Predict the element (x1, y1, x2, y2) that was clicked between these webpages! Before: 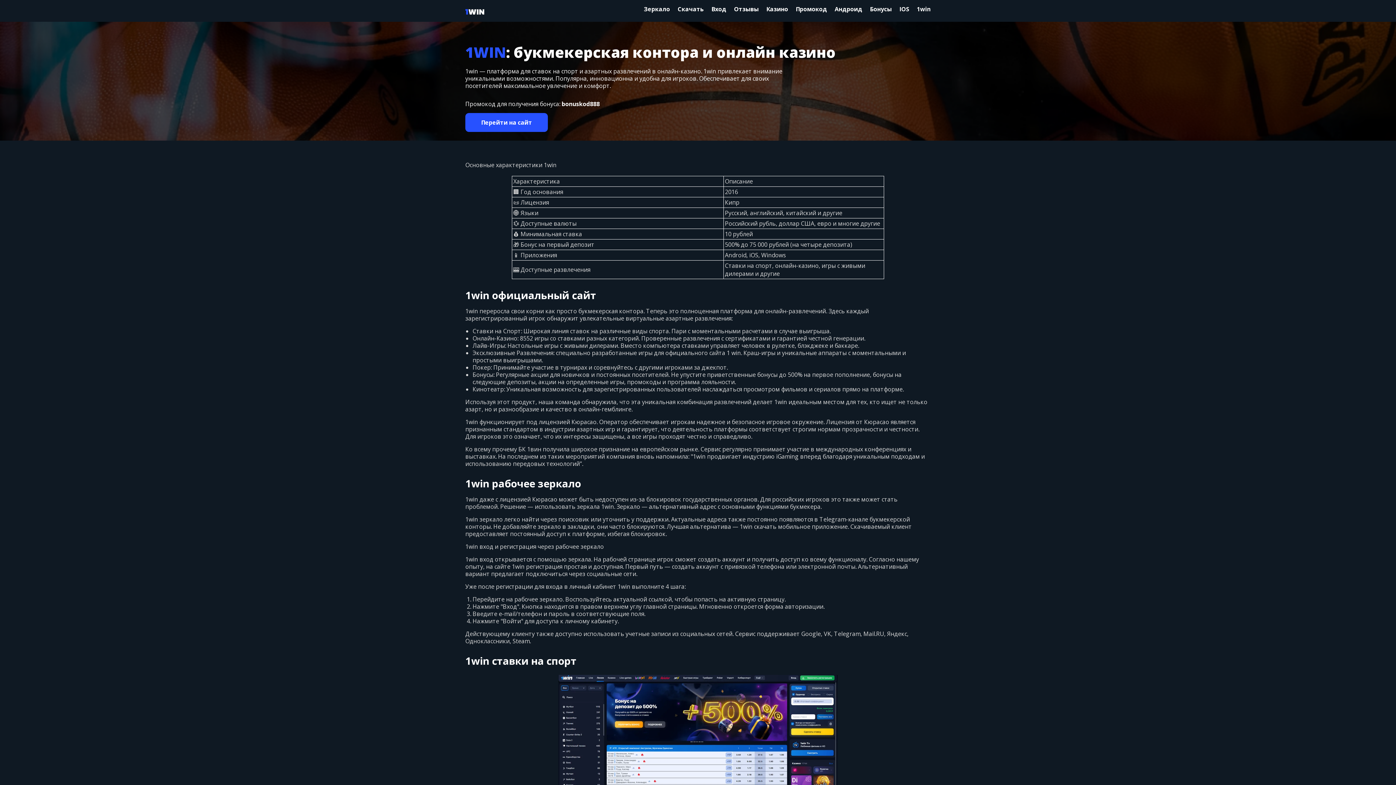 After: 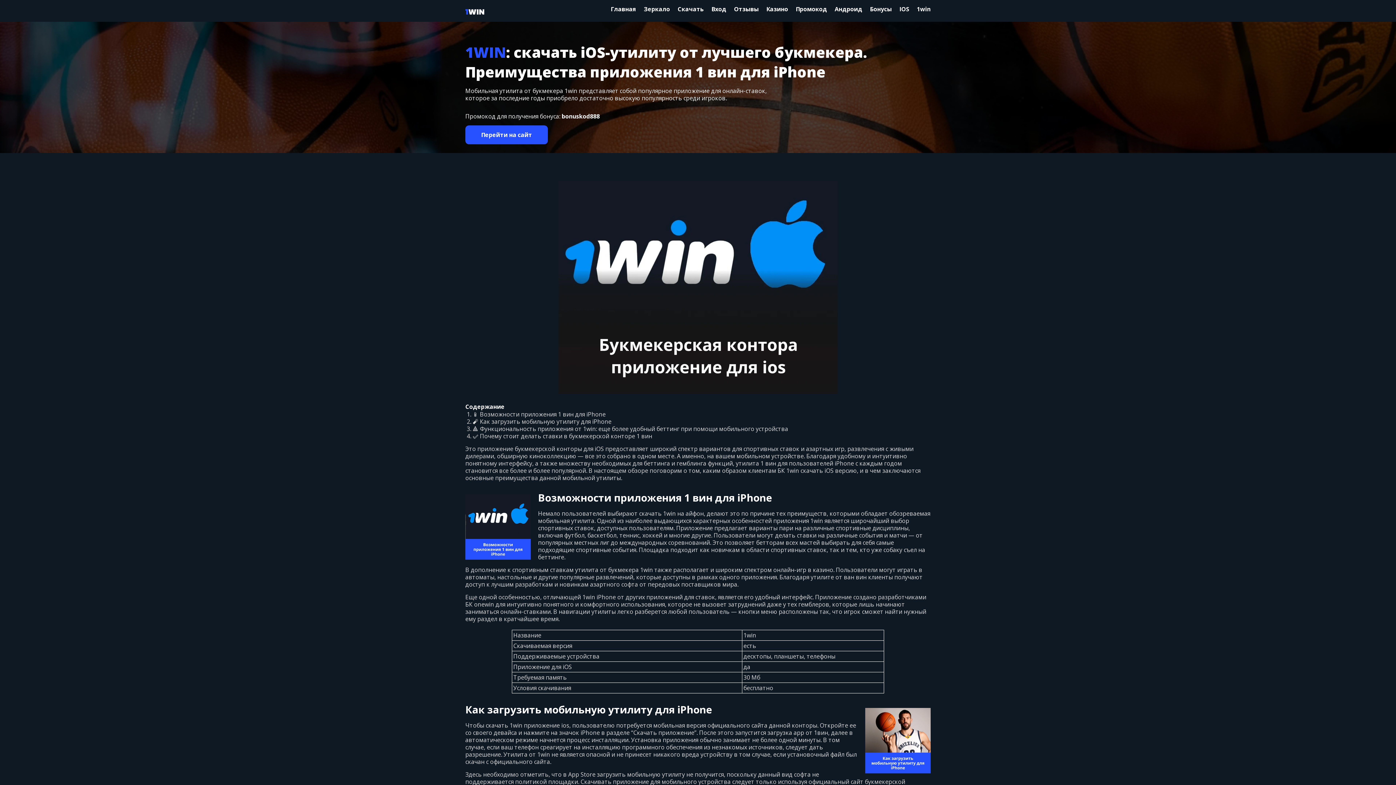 Action: label: IOS bbox: (899, 5, 909, 13)